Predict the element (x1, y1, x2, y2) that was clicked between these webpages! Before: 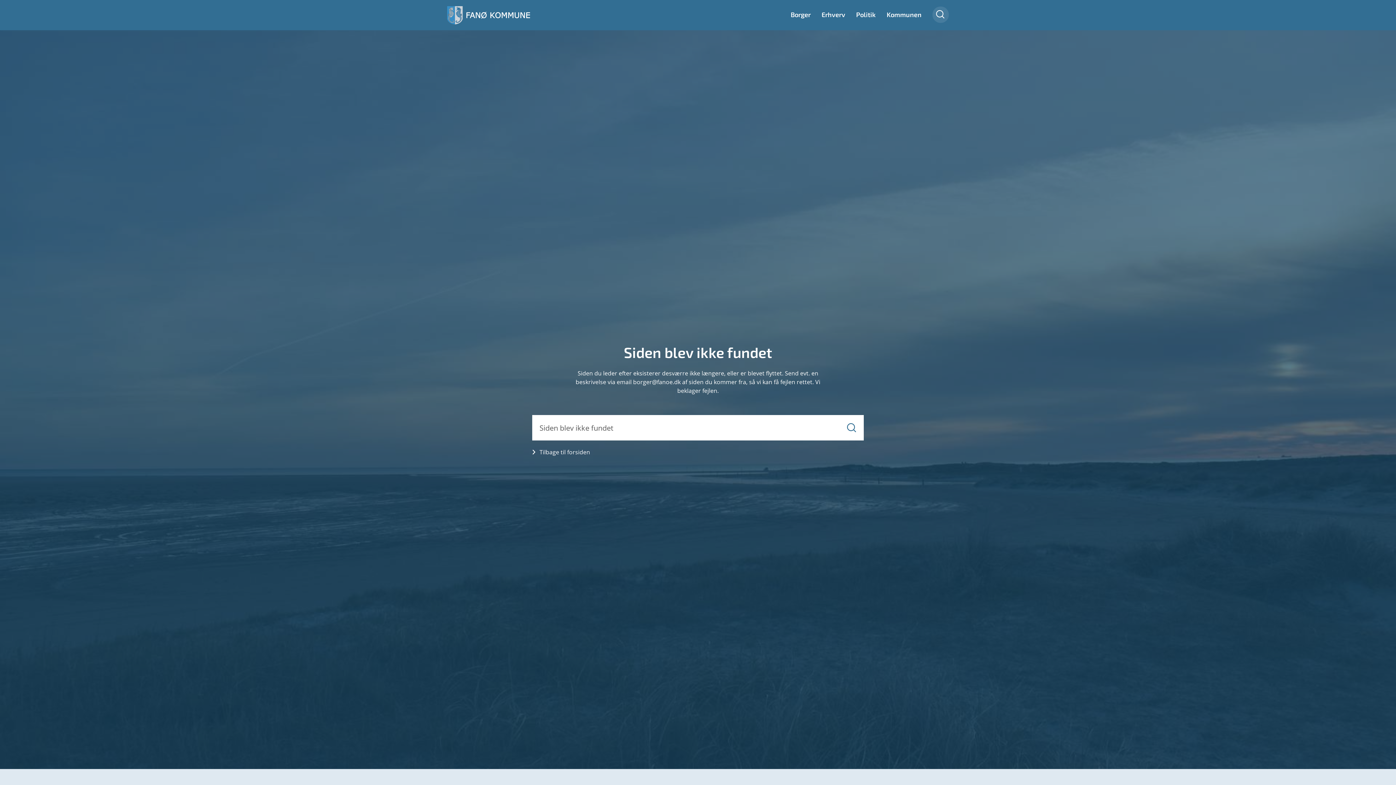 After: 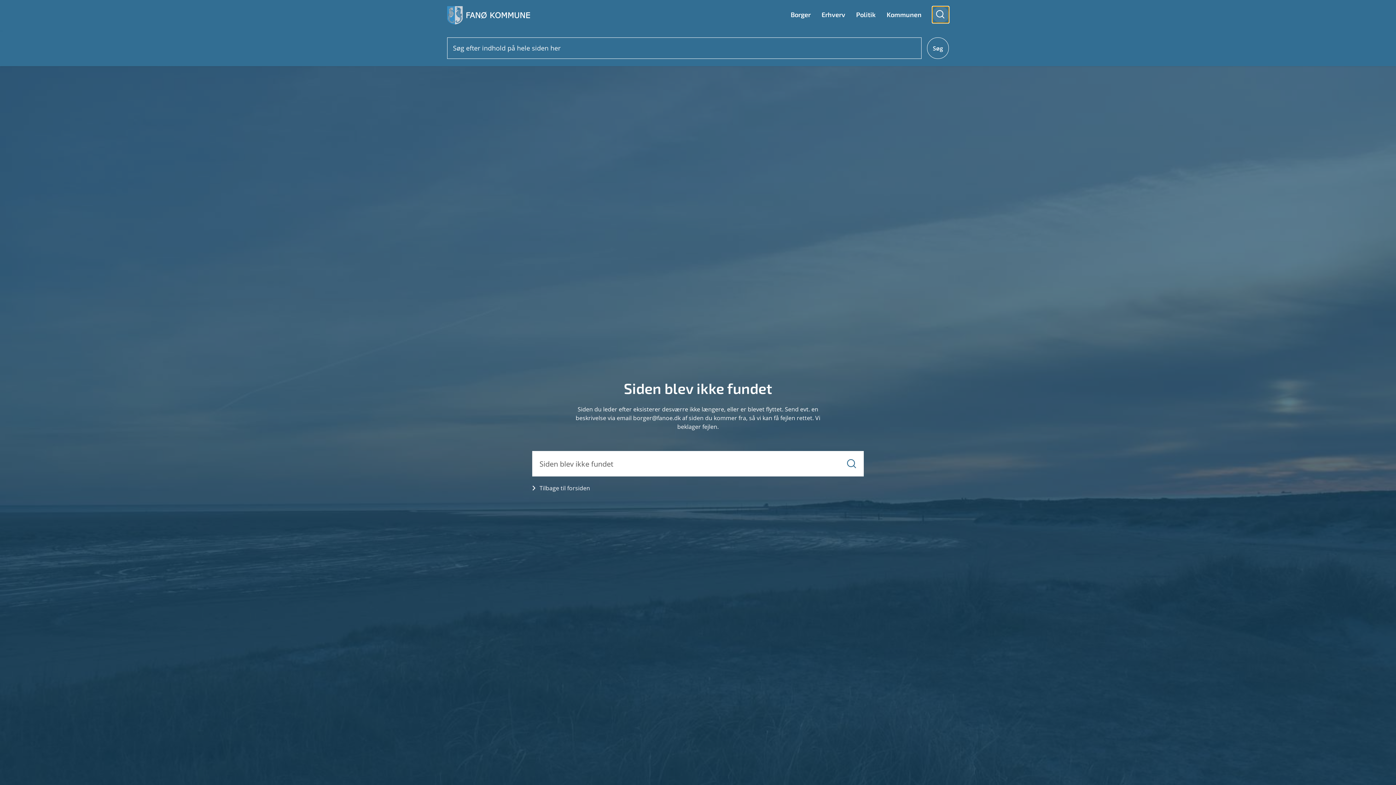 Action: label: Søge knap bbox: (932, 6, 949, 23)